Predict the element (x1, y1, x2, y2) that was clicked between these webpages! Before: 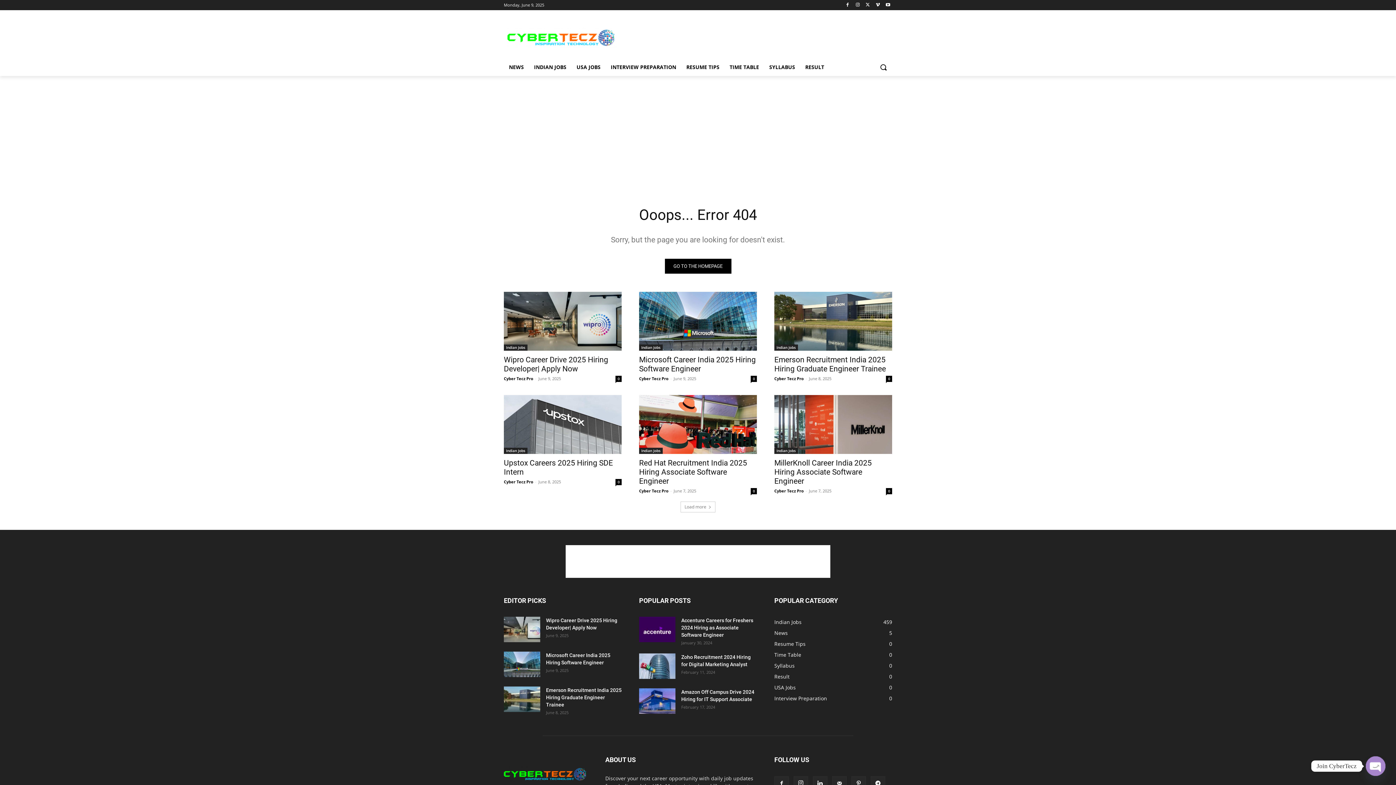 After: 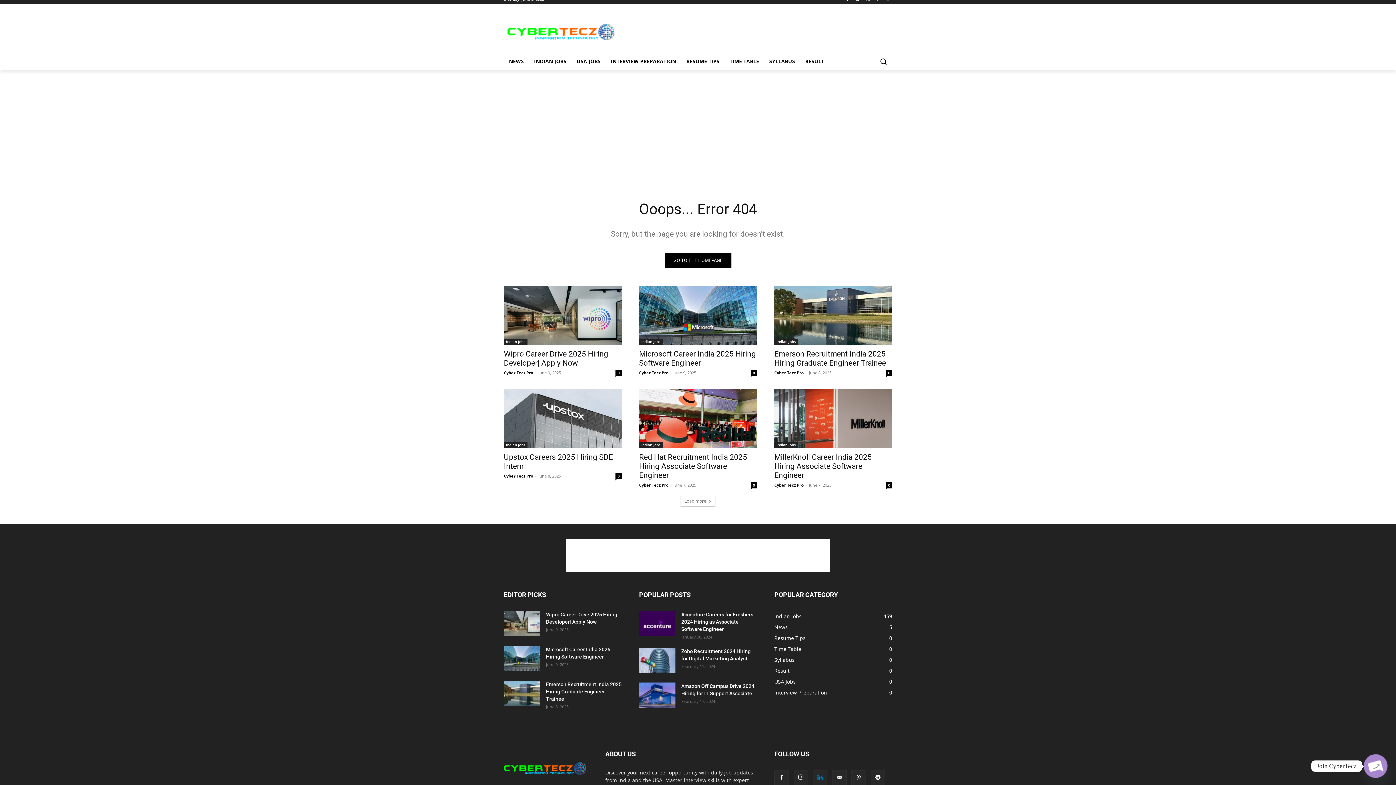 Action: bbox: (813, 776, 827, 791)